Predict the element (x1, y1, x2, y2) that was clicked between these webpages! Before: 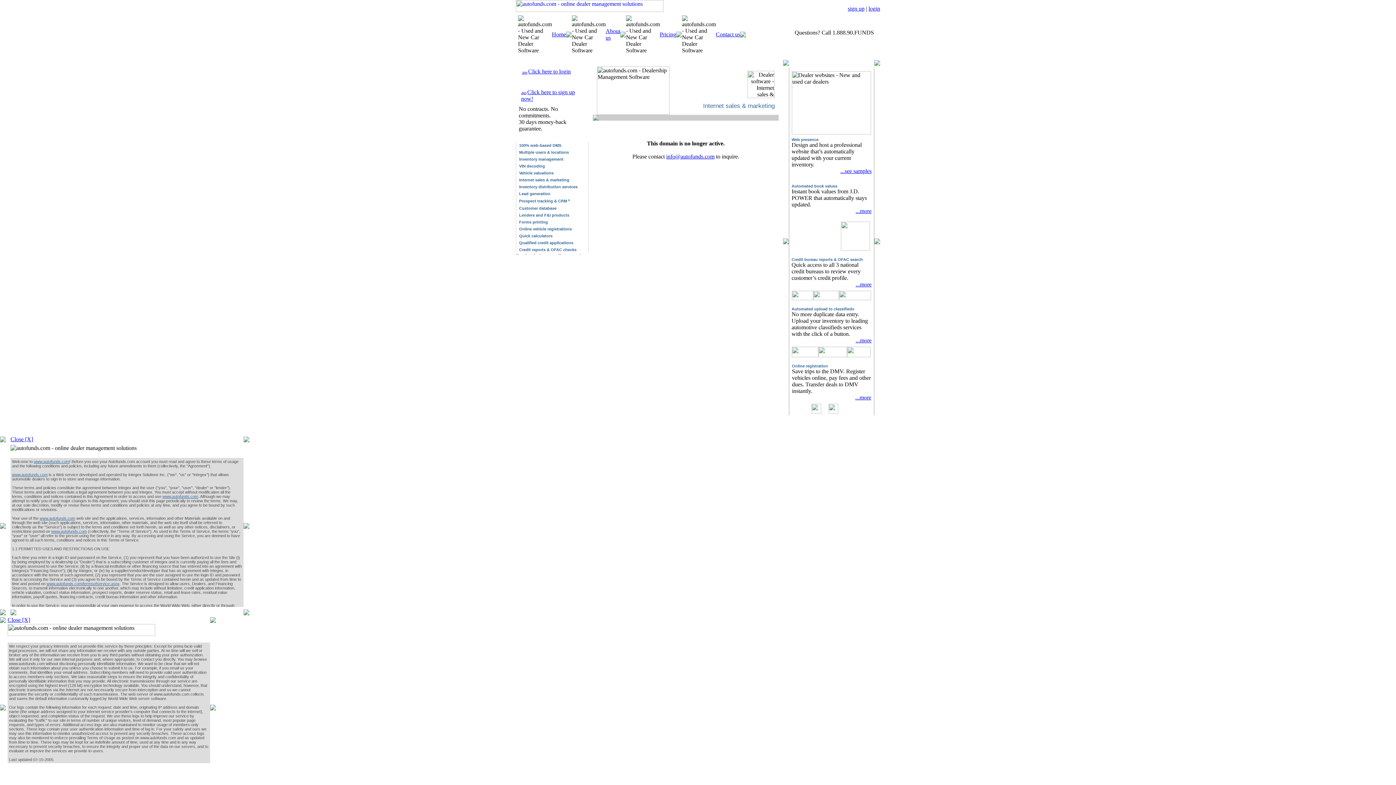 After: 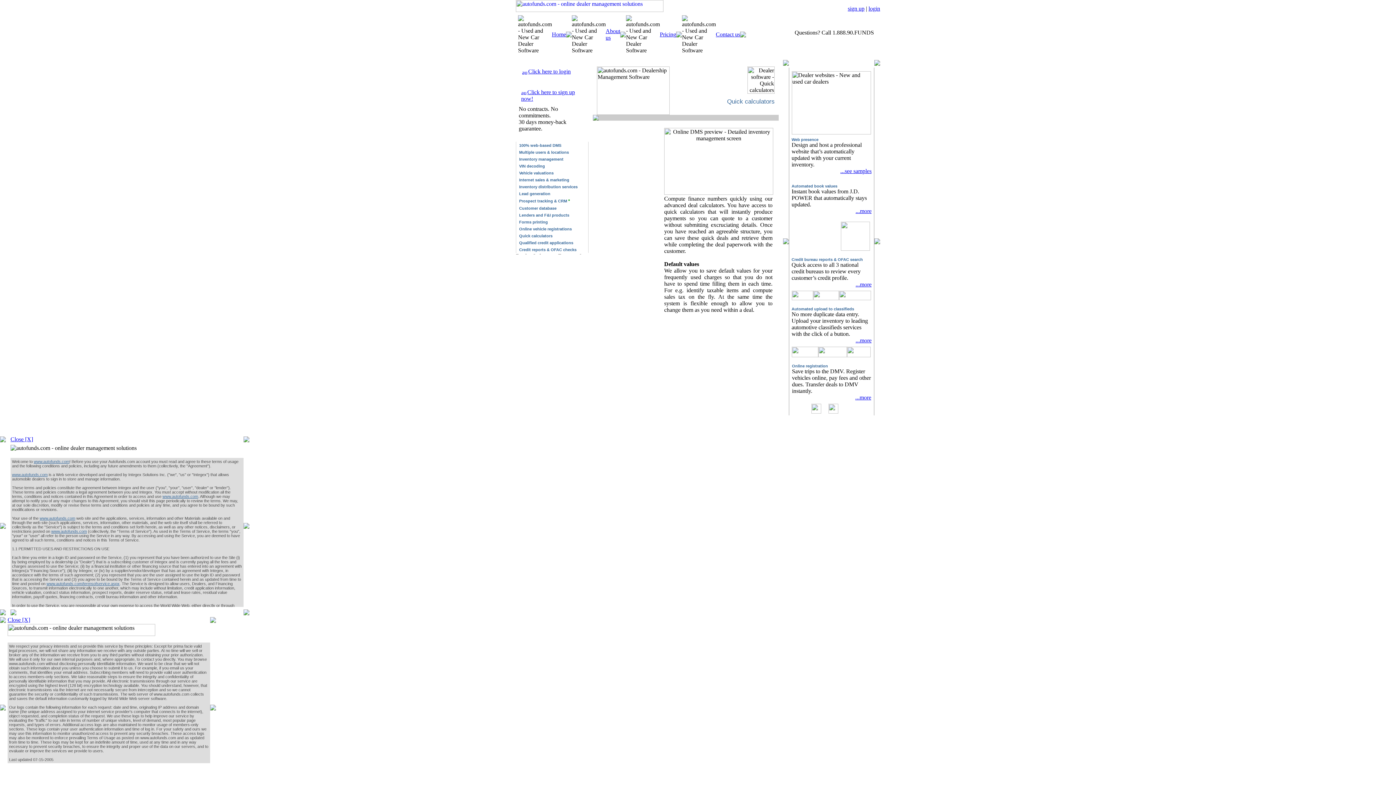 Action: bbox: (519, 233, 552, 238) label: Quick calculators